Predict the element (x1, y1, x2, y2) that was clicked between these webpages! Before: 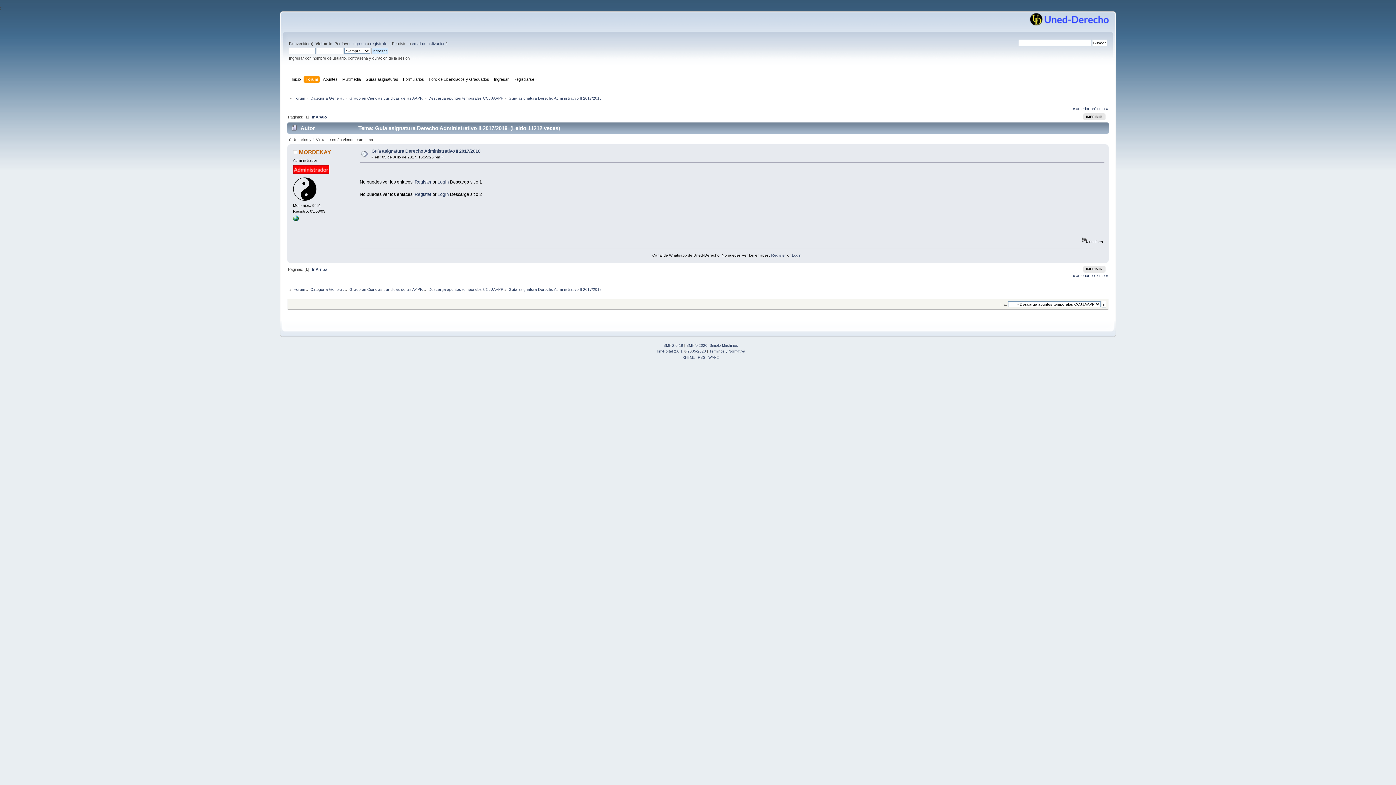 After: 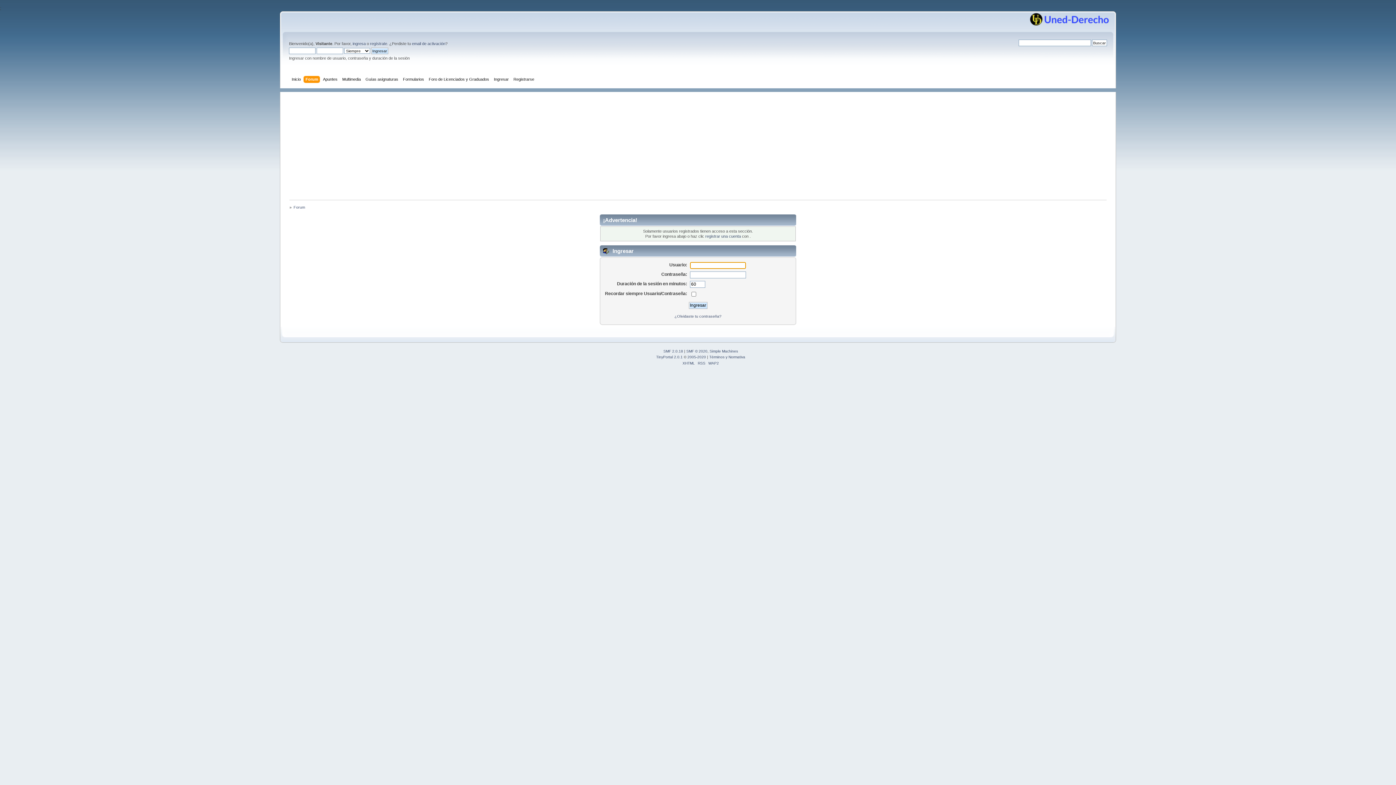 Action: bbox: (293, 197, 316, 201)